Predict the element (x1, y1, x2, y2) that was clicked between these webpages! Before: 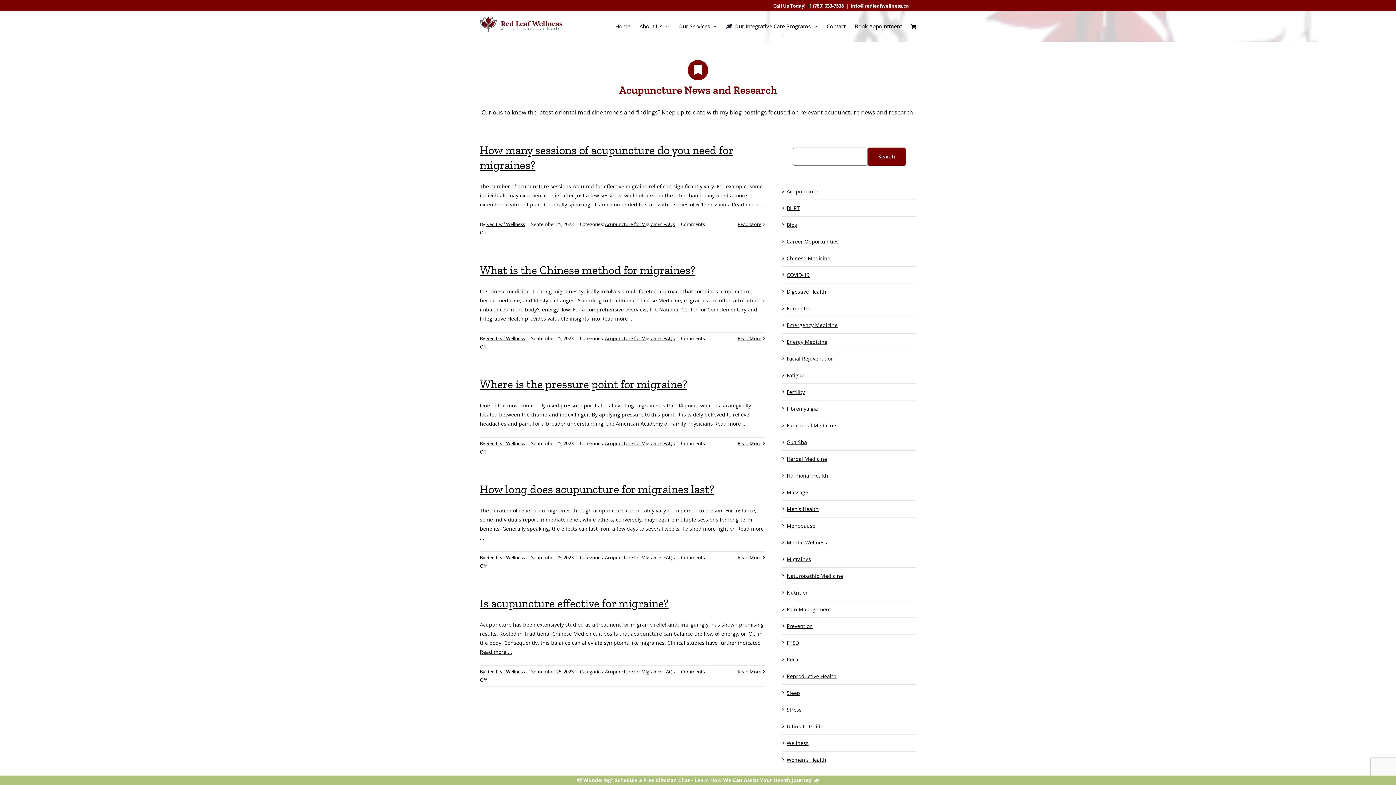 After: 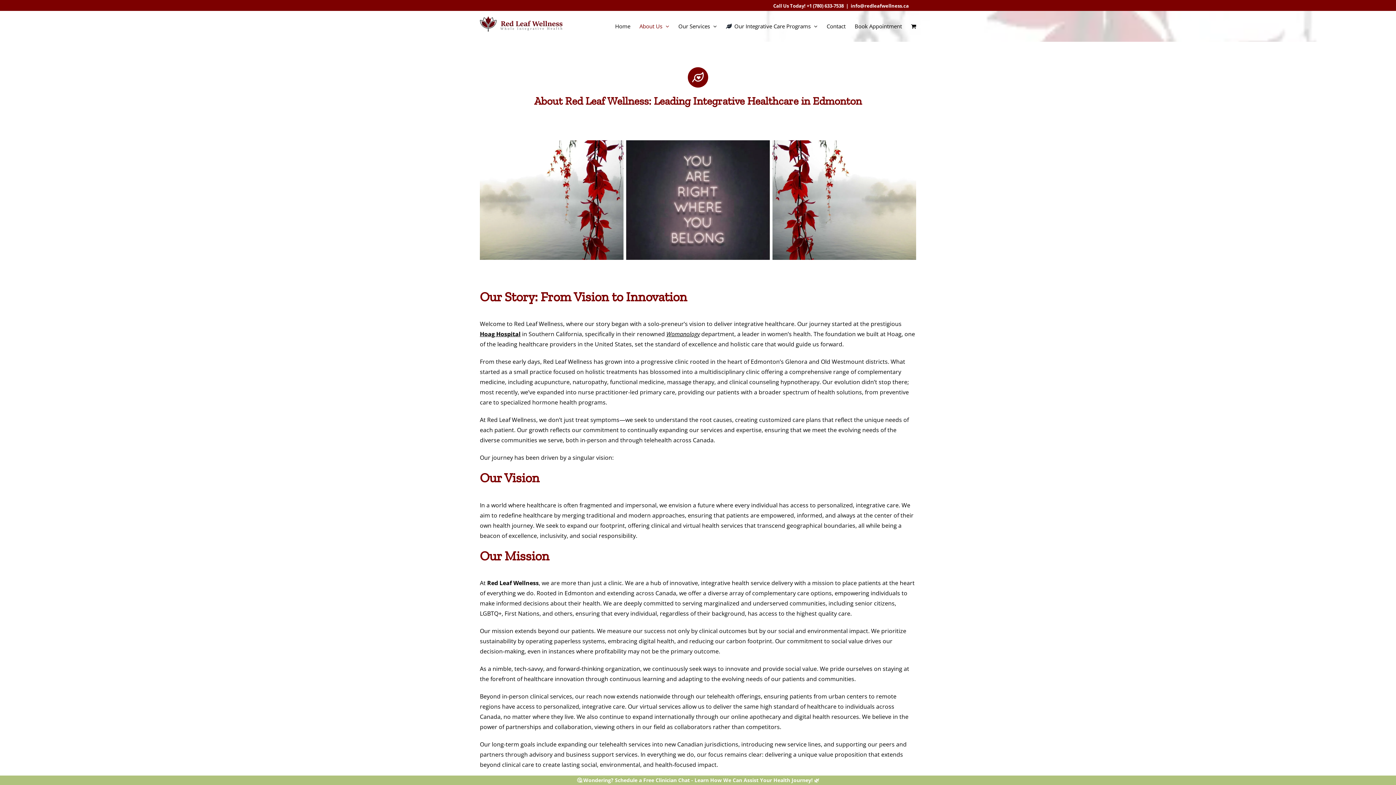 Action: label: About Us bbox: (639, 10, 669, 41)